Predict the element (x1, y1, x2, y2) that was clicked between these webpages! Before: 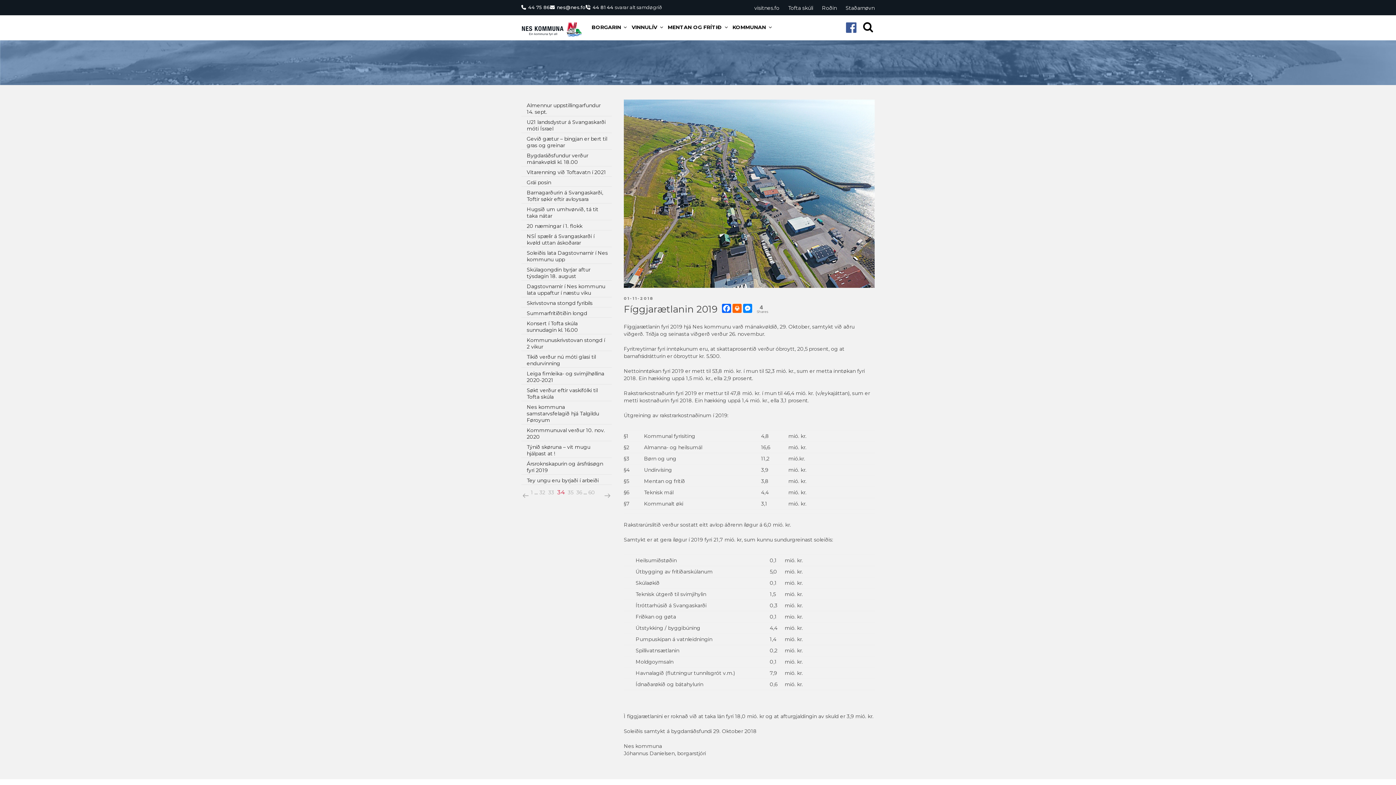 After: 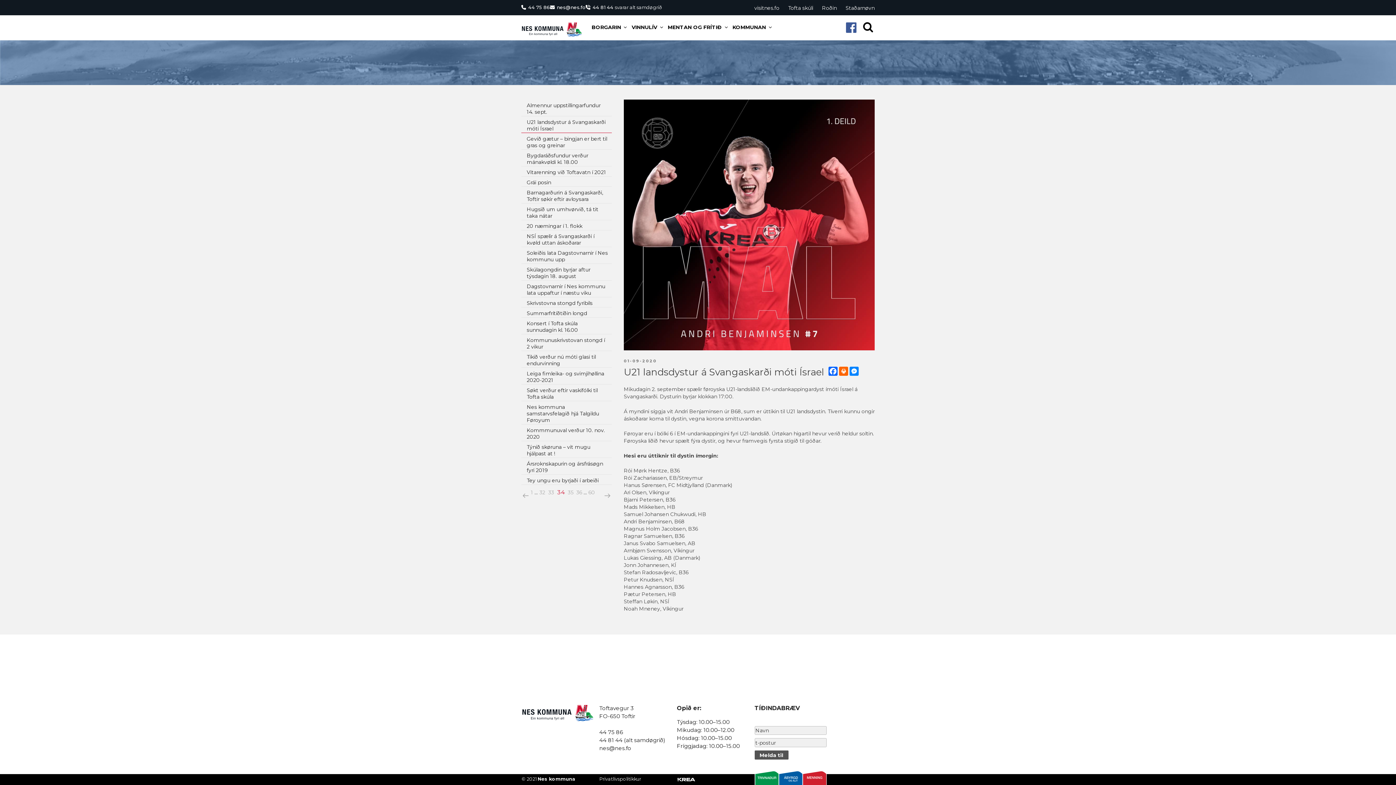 Action: label: U21 landsdystur á Svangaskarði móti Ísrael bbox: (521, 116, 612, 133)